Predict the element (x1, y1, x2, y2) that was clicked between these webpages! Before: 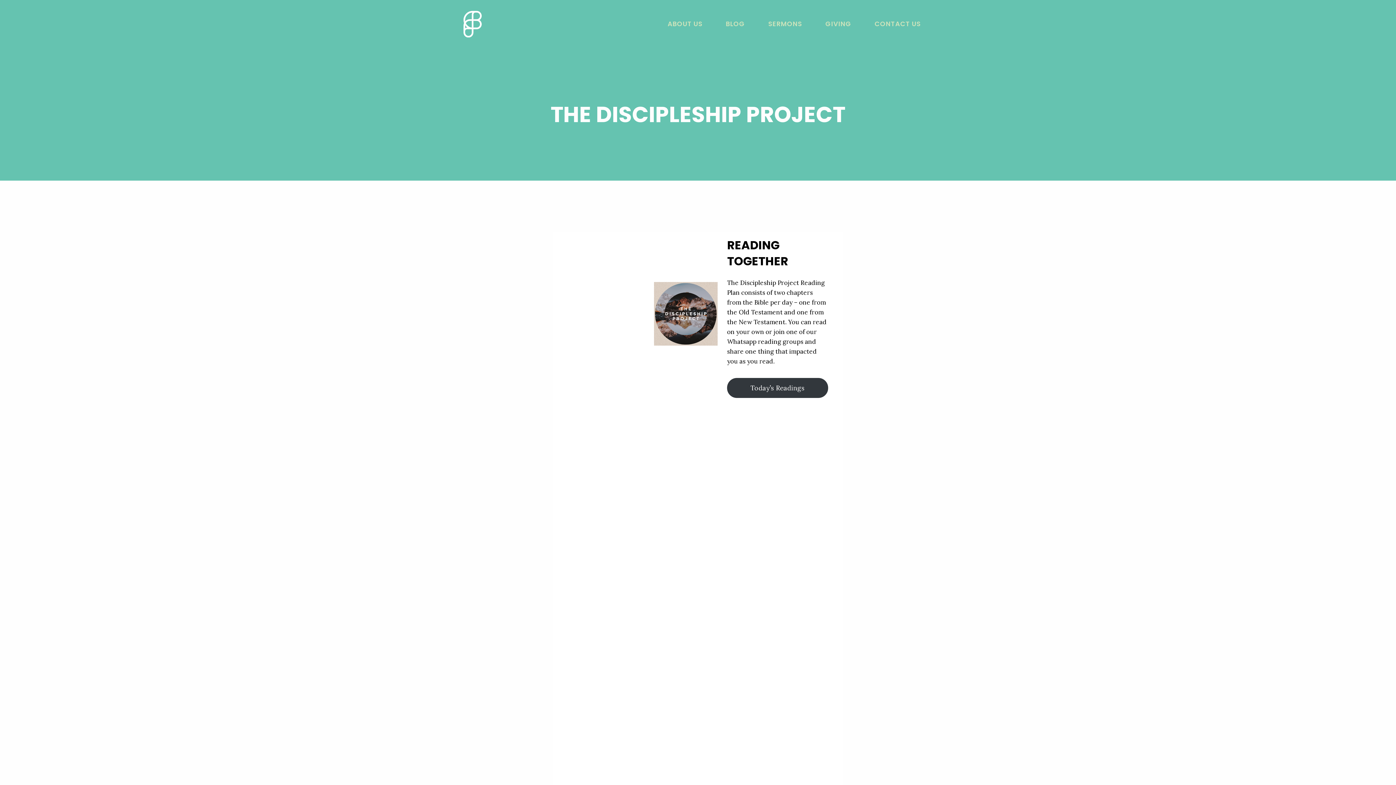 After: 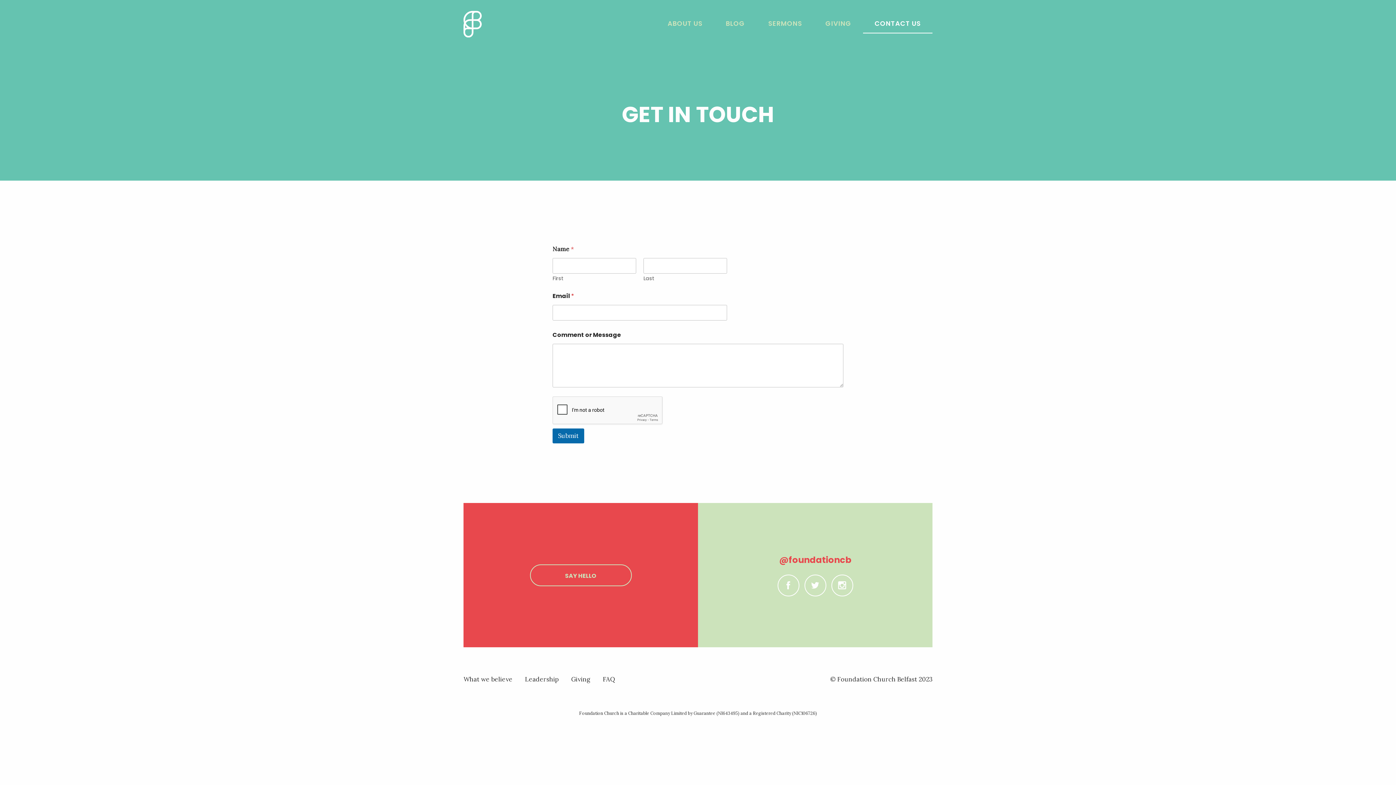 Action: bbox: (863, 15, 932, 33) label: CONTACT US